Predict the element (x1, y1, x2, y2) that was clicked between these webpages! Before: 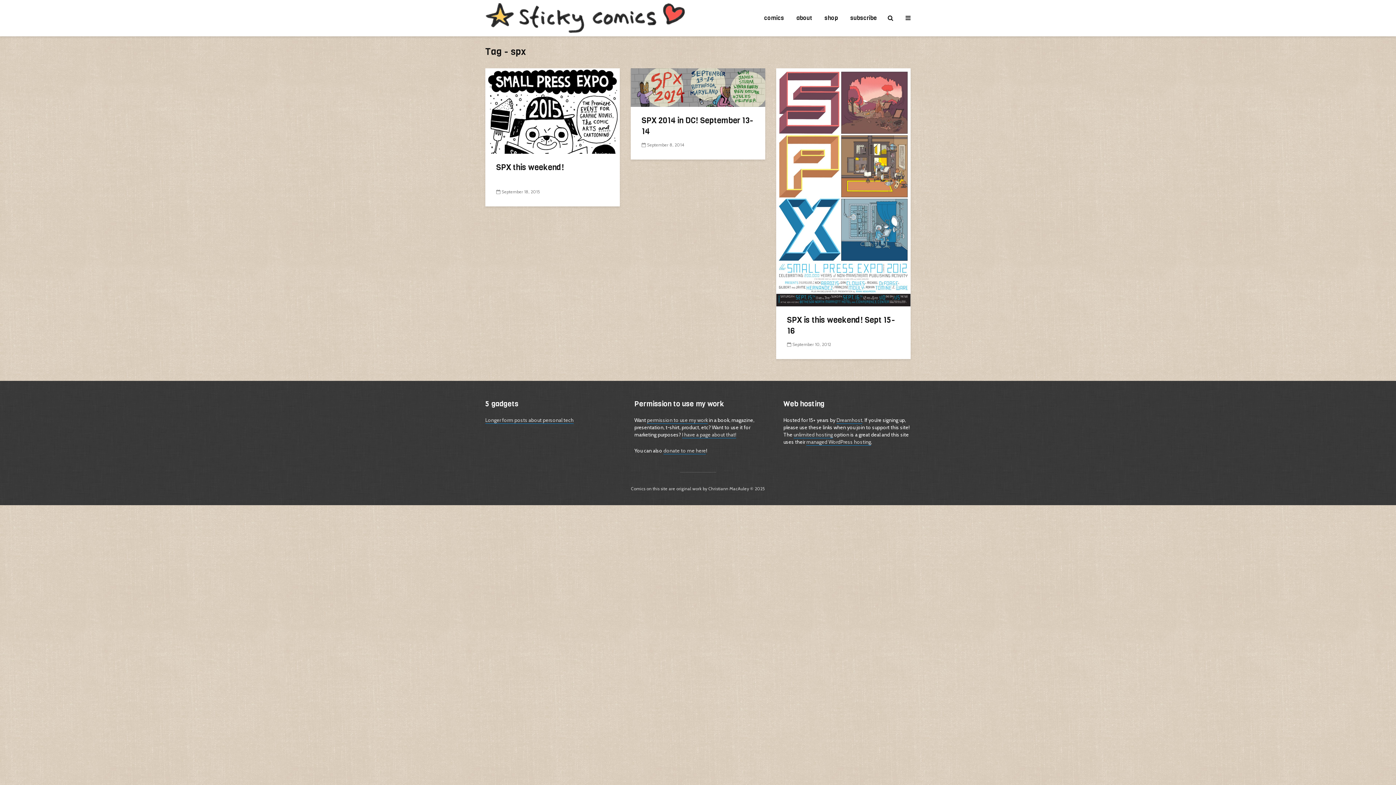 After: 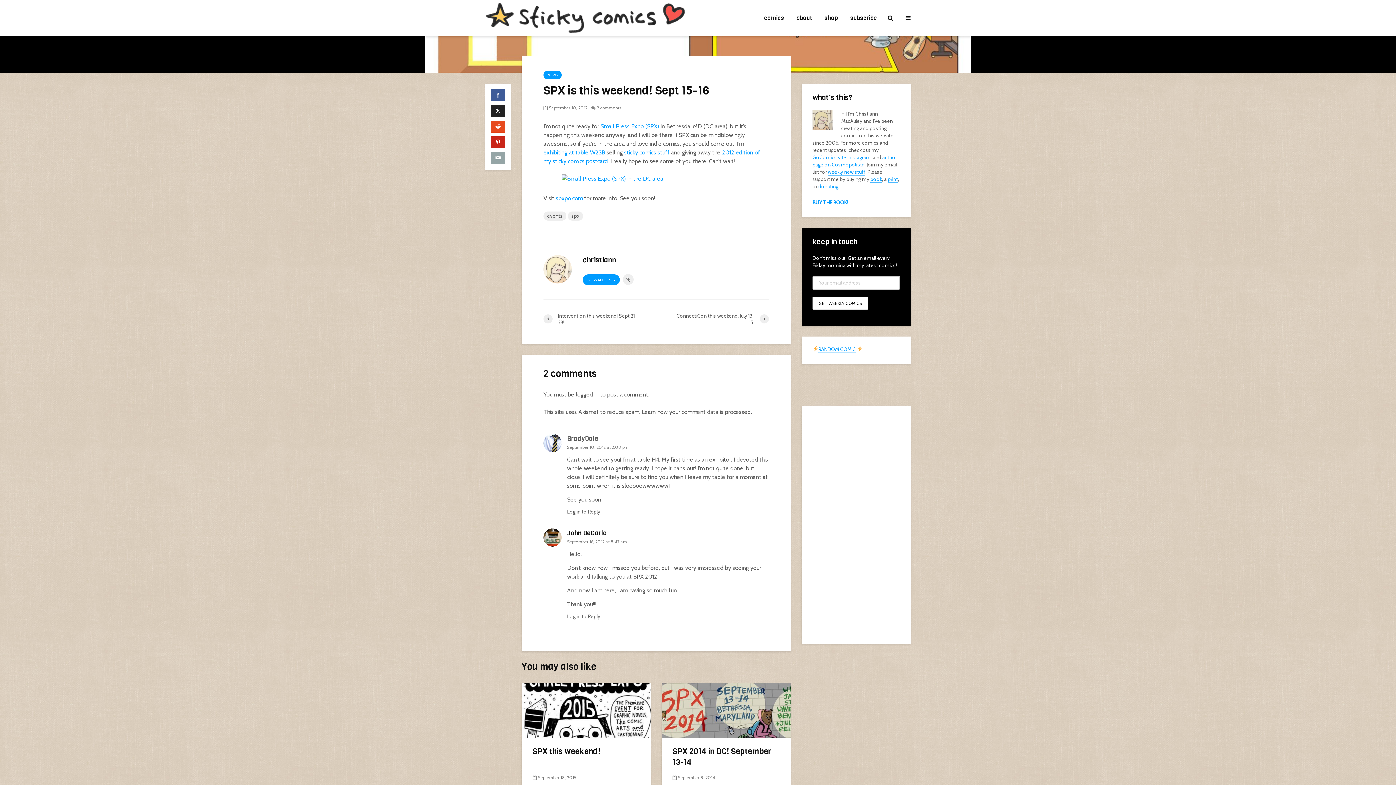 Action: bbox: (776, 183, 910, 190)